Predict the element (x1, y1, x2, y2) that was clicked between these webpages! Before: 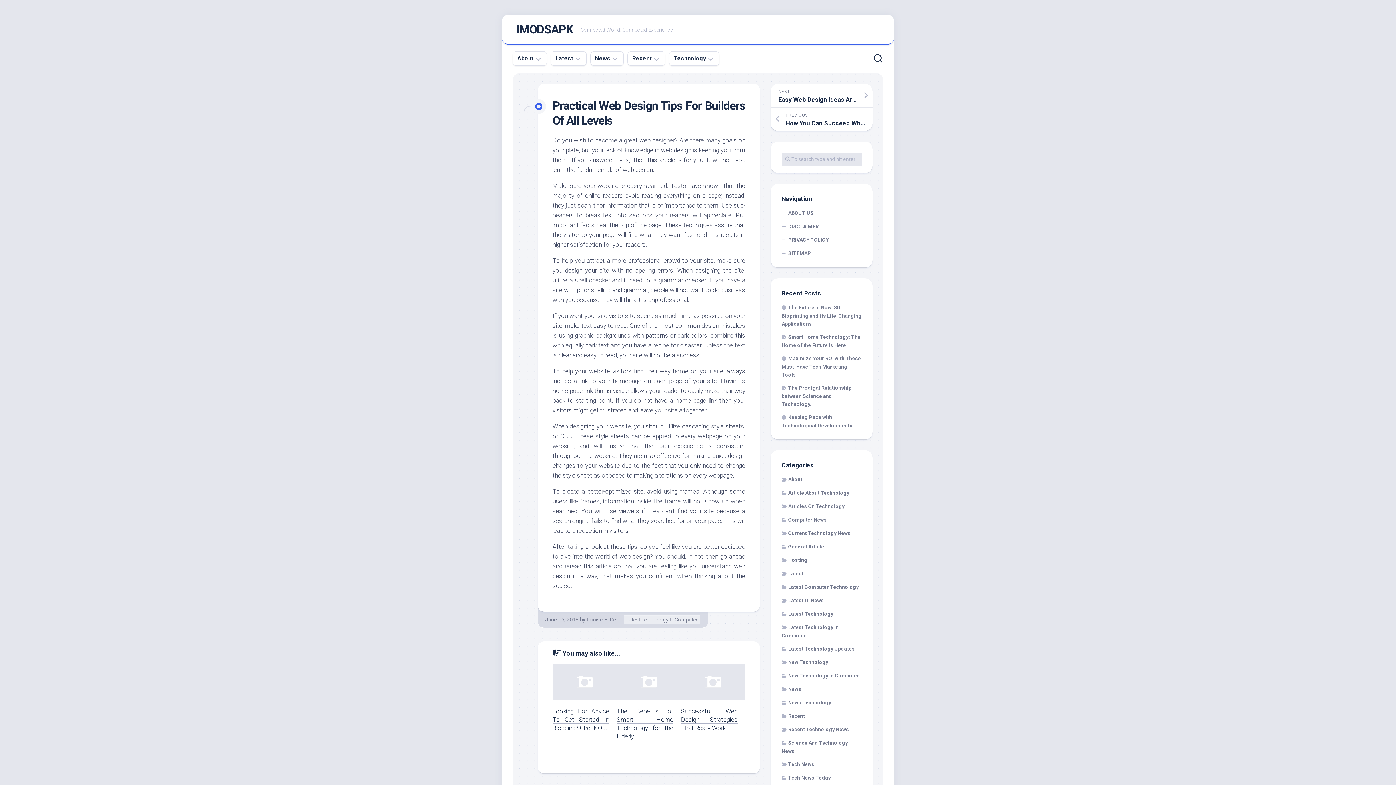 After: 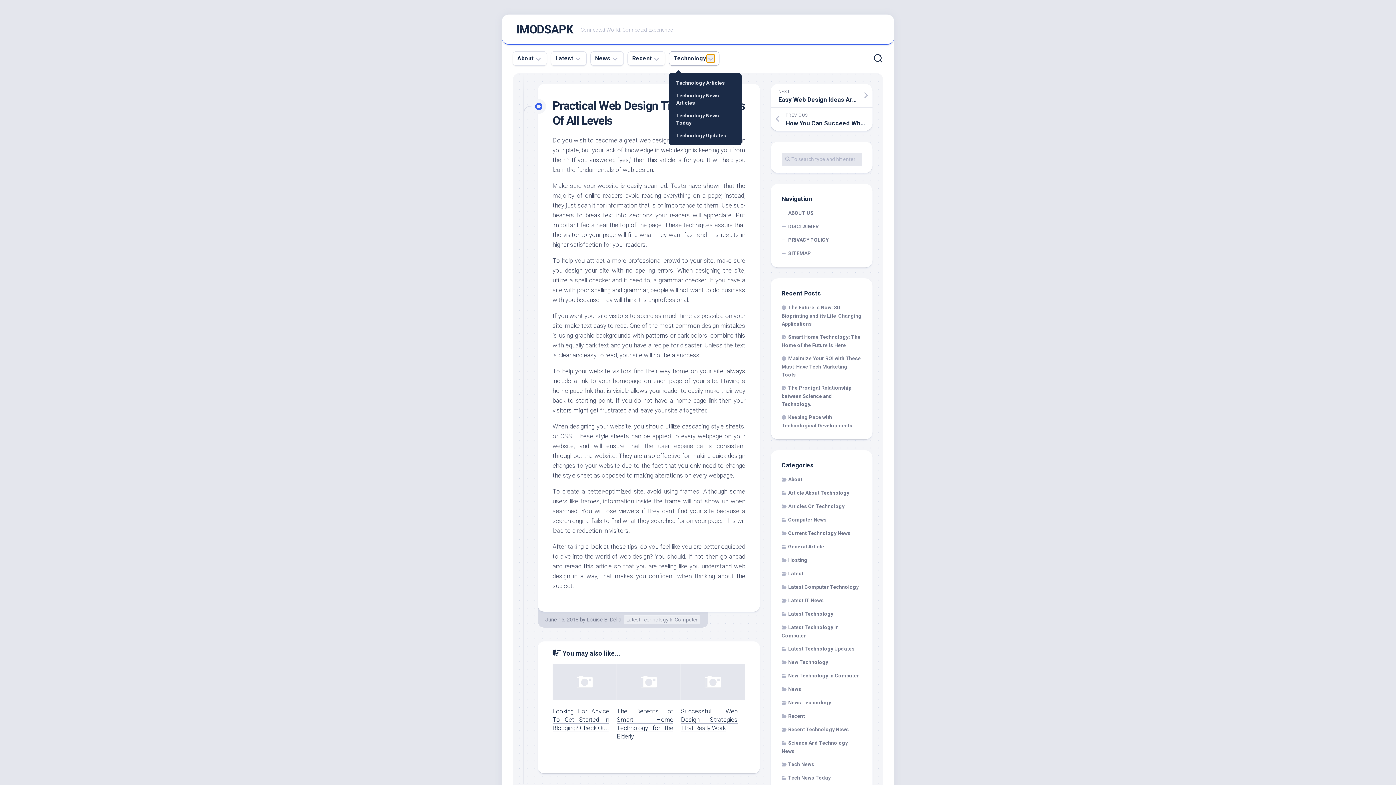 Action: bbox: (706, 54, 714, 62)